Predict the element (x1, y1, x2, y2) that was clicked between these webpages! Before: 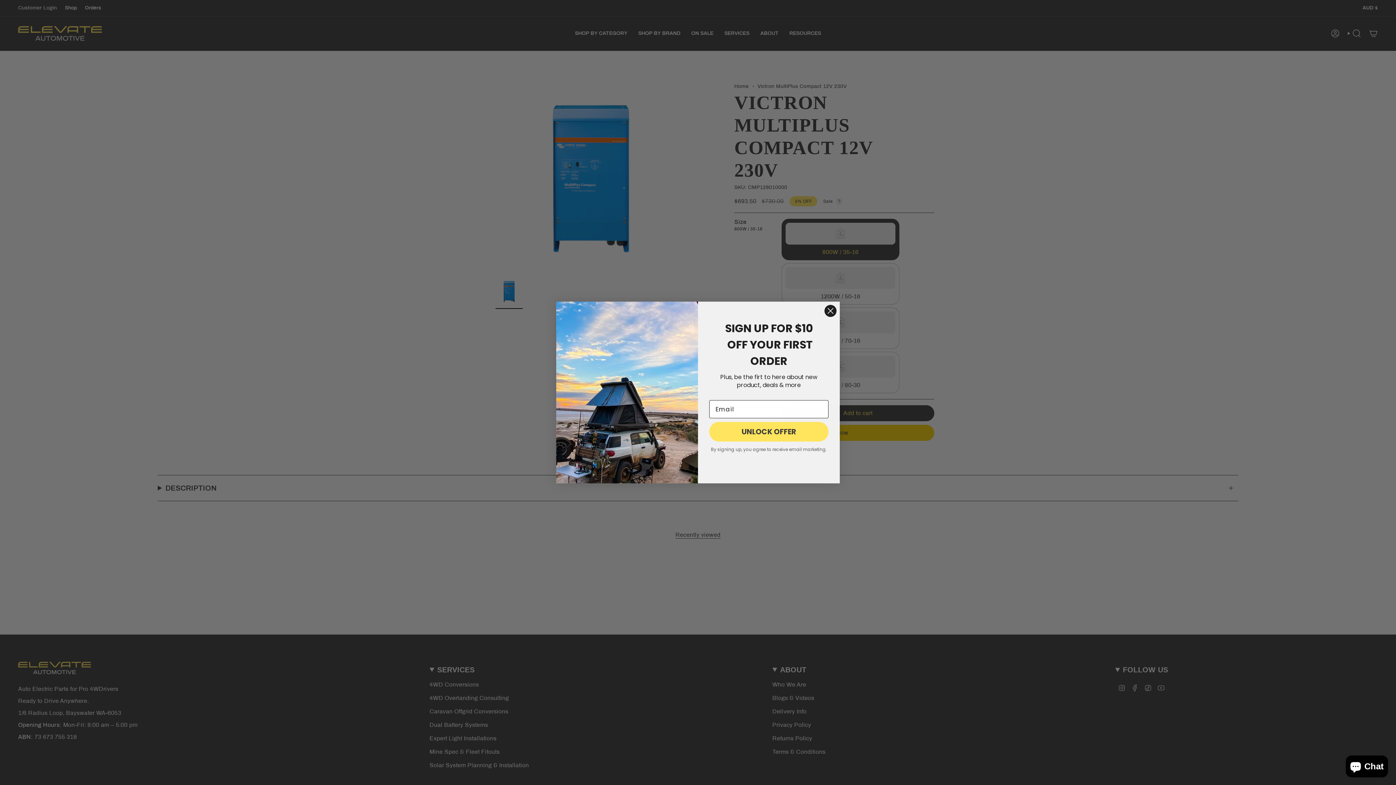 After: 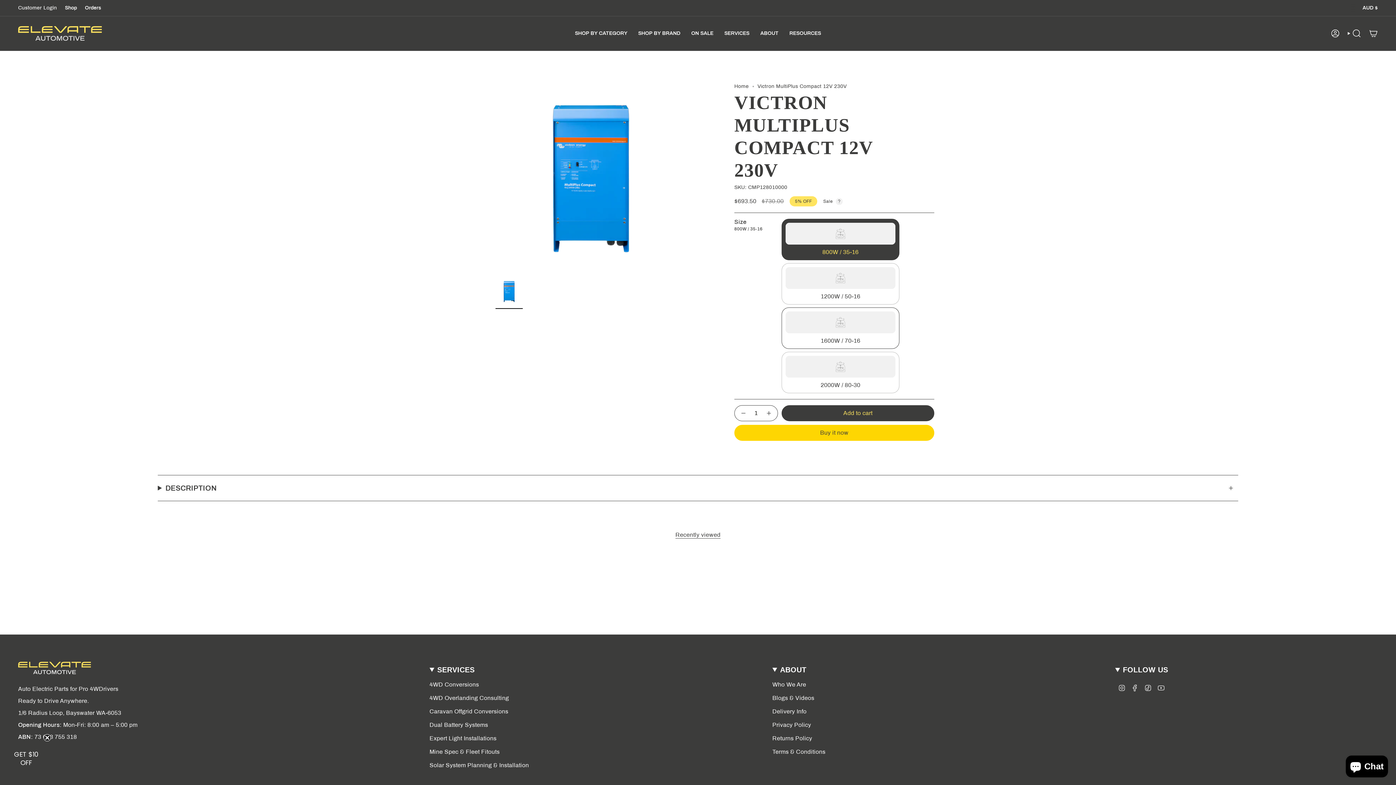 Action: bbox: (824, 304, 837, 317) label: Close dialog